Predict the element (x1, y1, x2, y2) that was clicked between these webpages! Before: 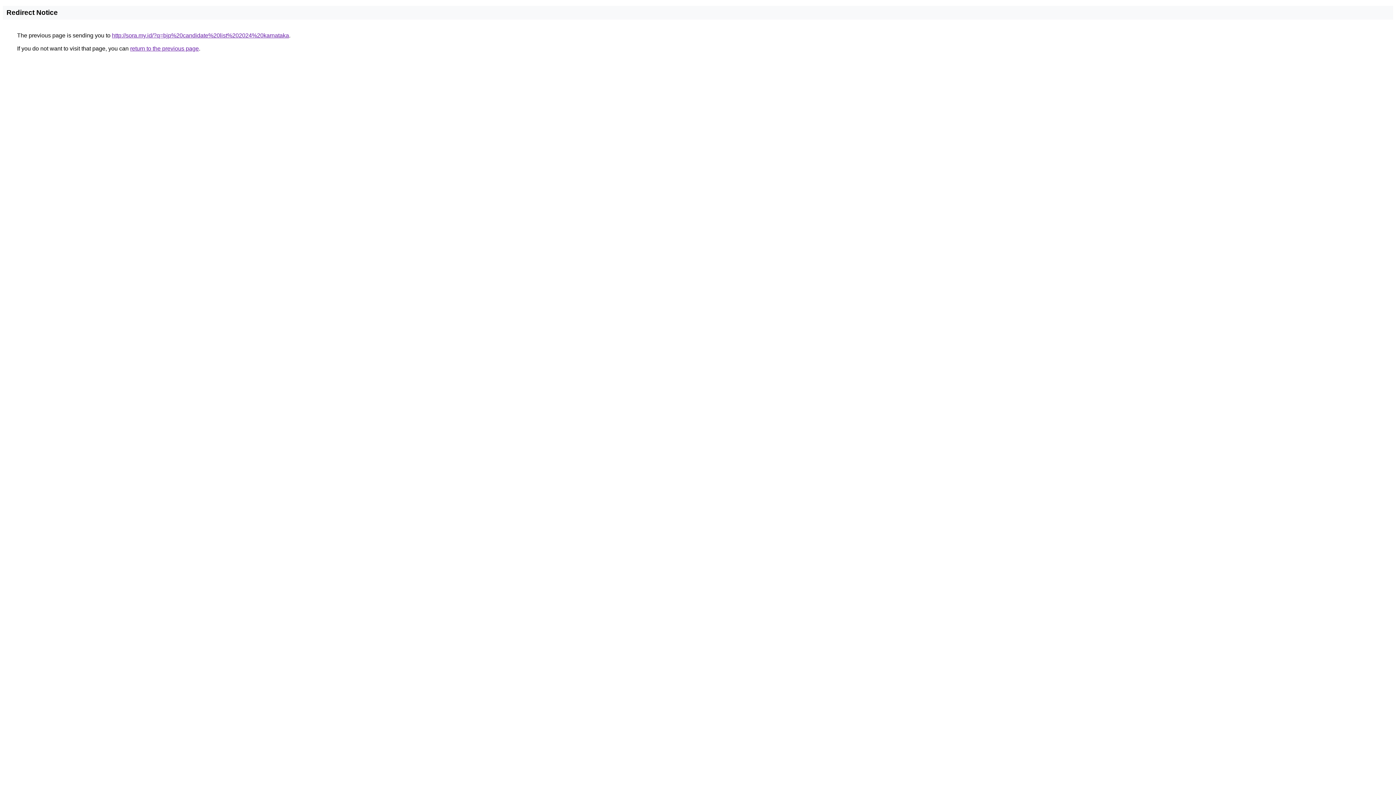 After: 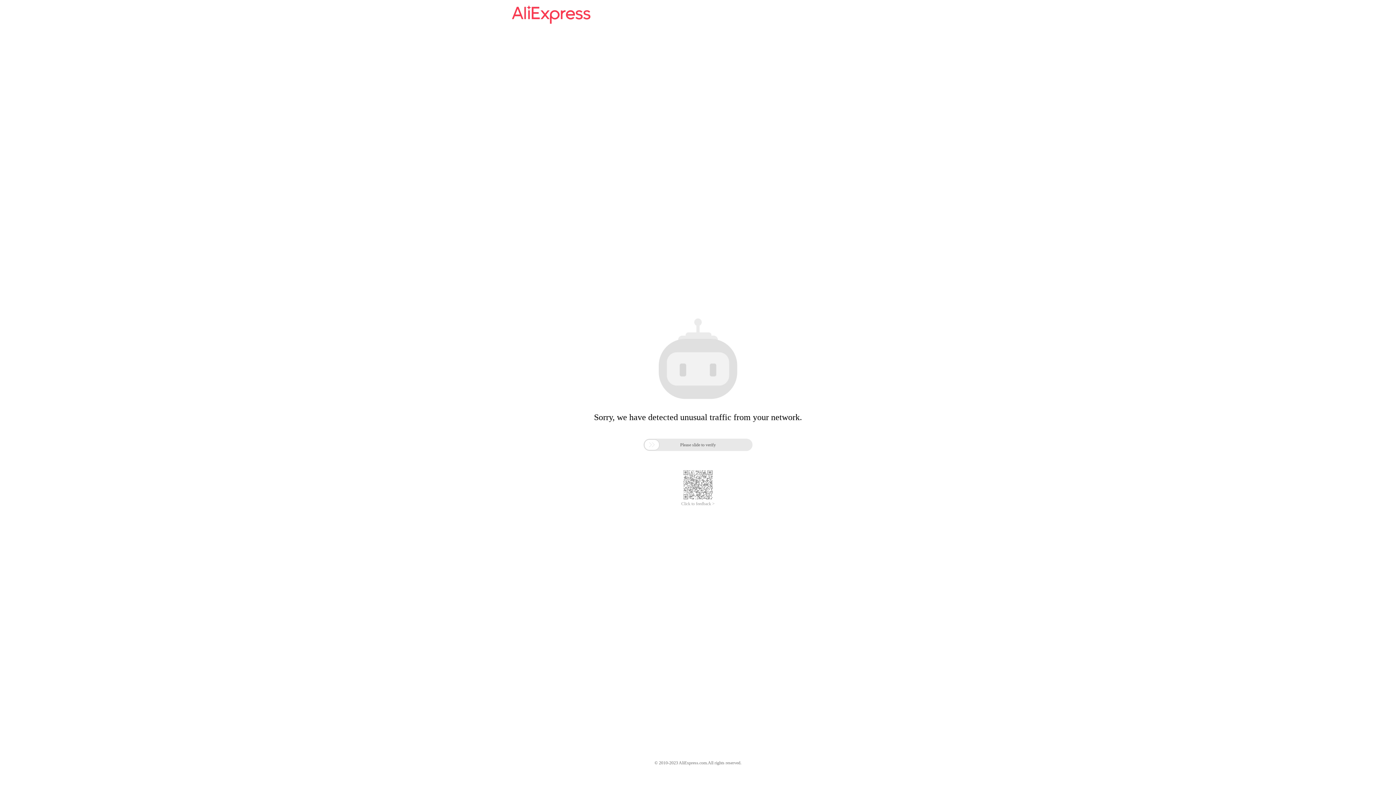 Action: label: http://sora.my.id/?q=bjp%20candidate%20list%202024%20karnataka bbox: (112, 32, 289, 38)